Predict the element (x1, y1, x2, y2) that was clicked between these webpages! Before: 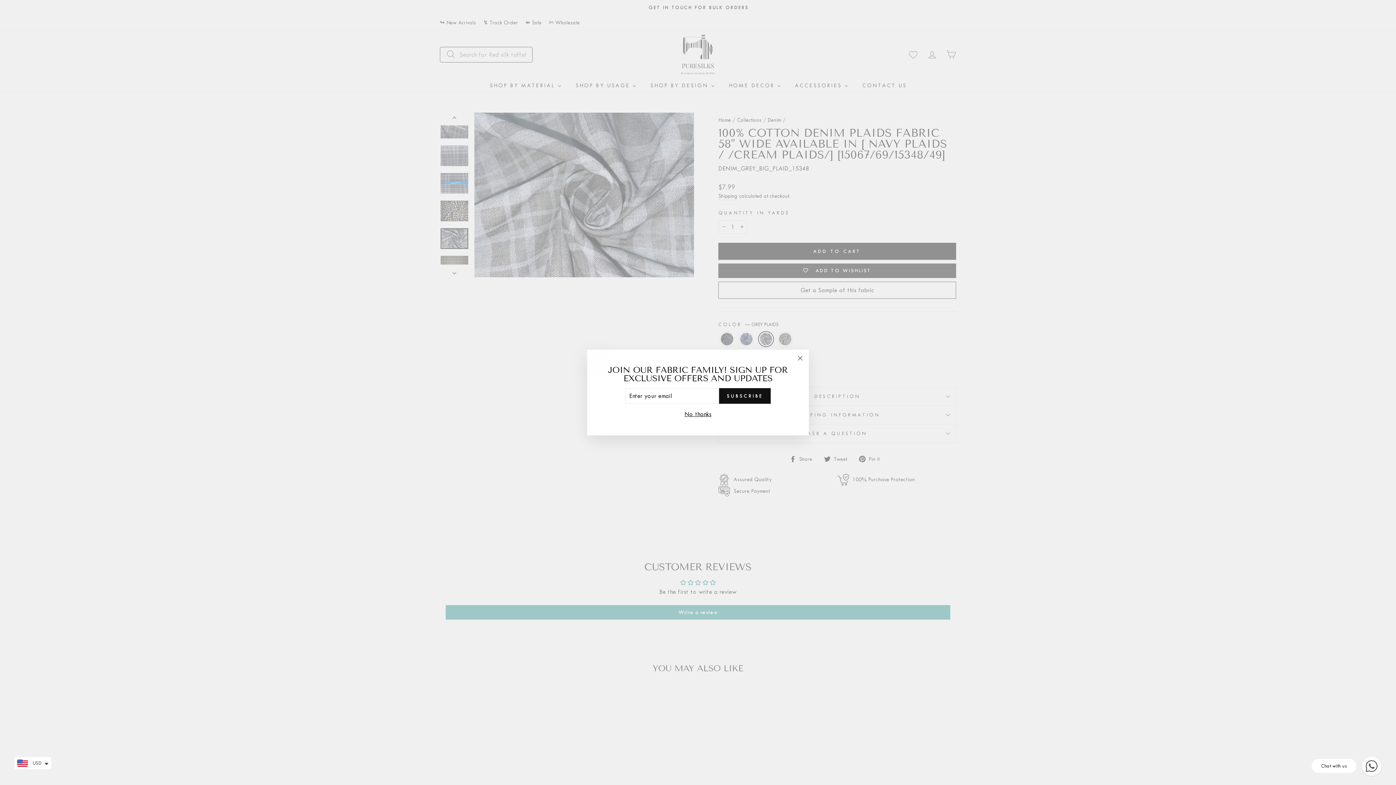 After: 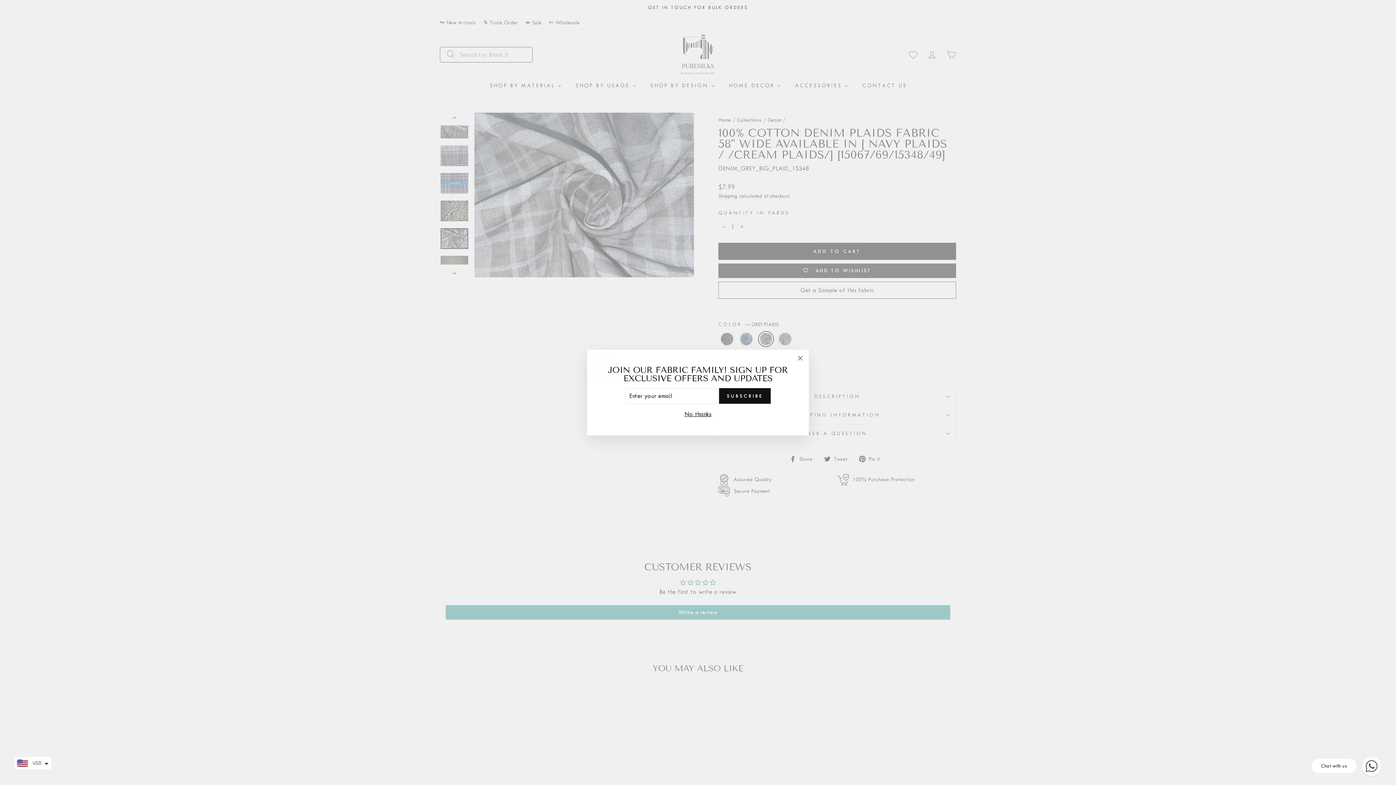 Action: label: Chat with us bbox: (1308, 754, 1383, 778)